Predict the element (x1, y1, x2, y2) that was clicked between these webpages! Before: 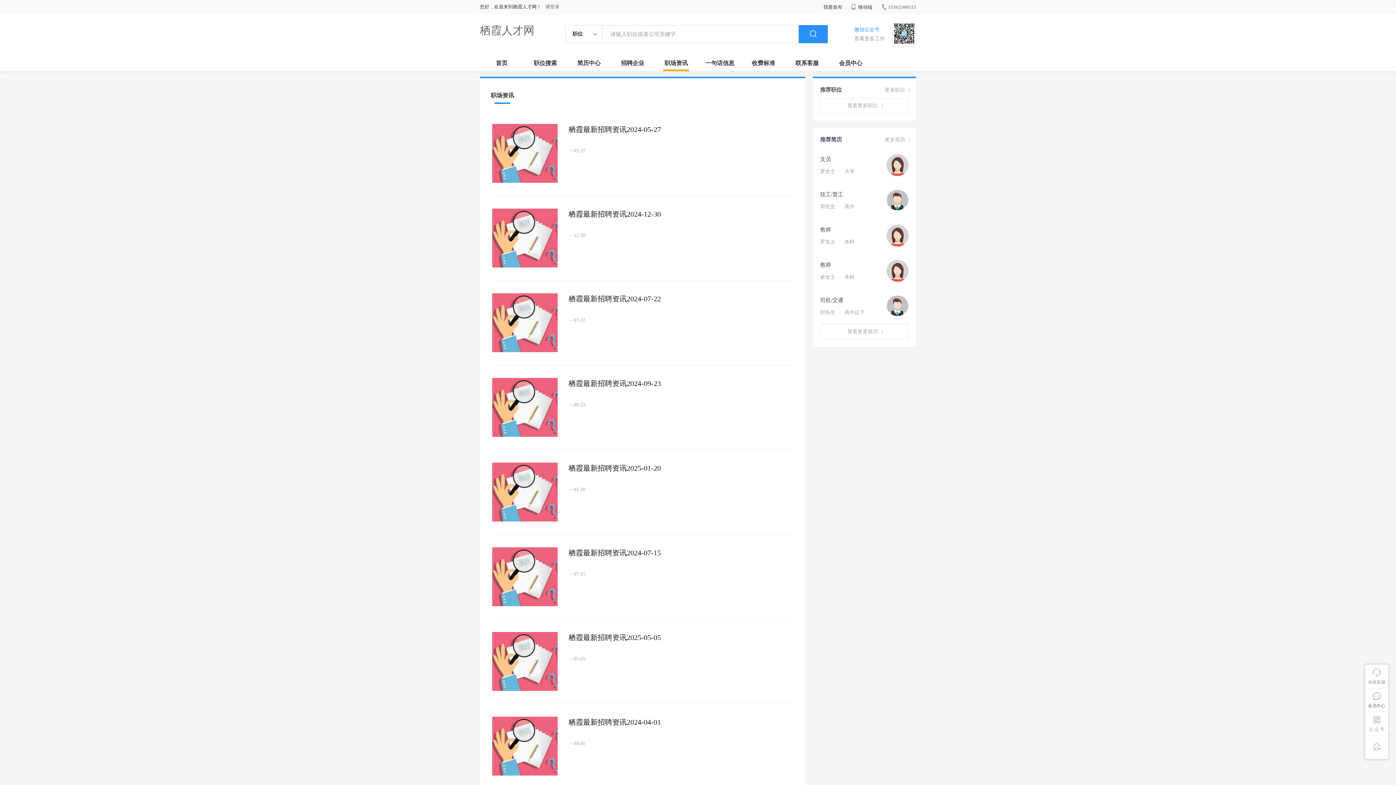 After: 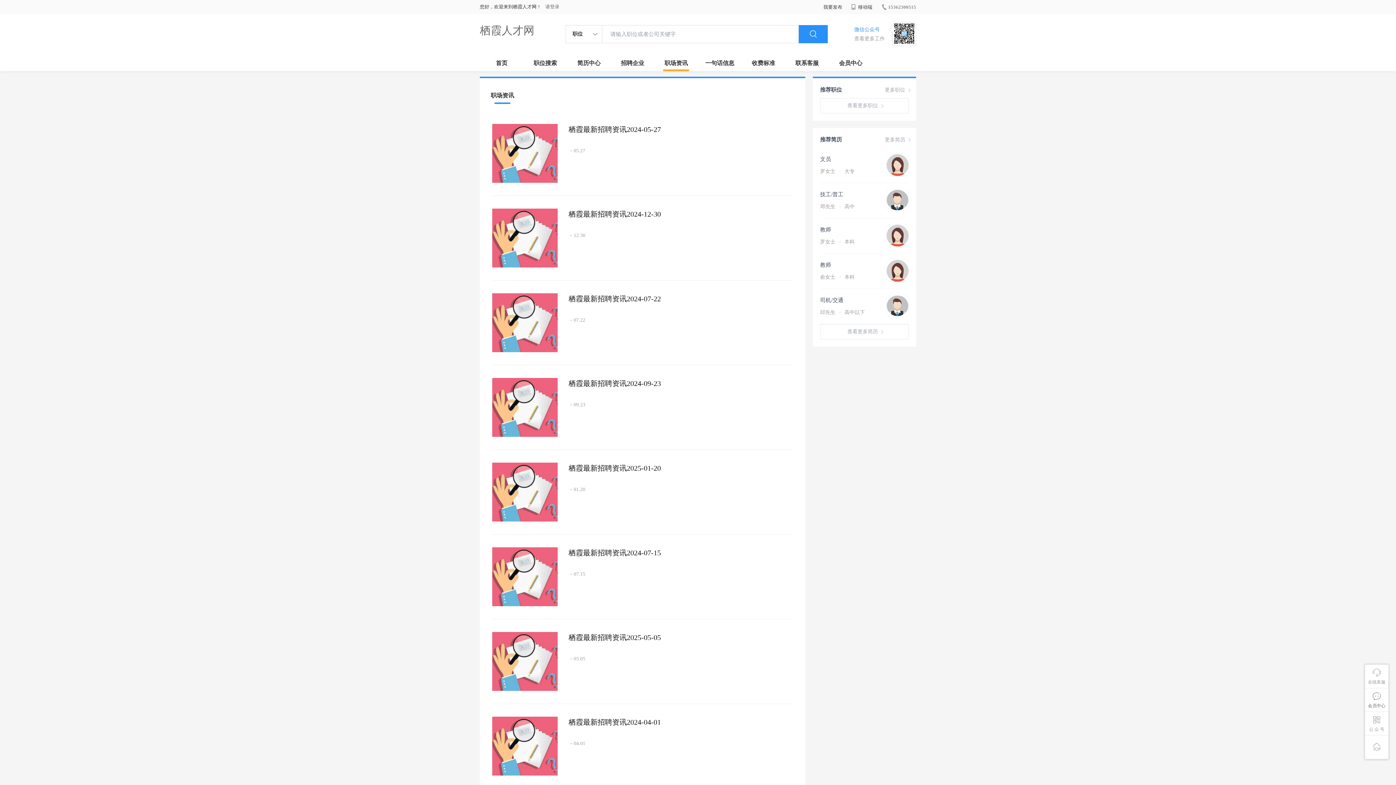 Action: bbox: (886, 294, 909, 317)